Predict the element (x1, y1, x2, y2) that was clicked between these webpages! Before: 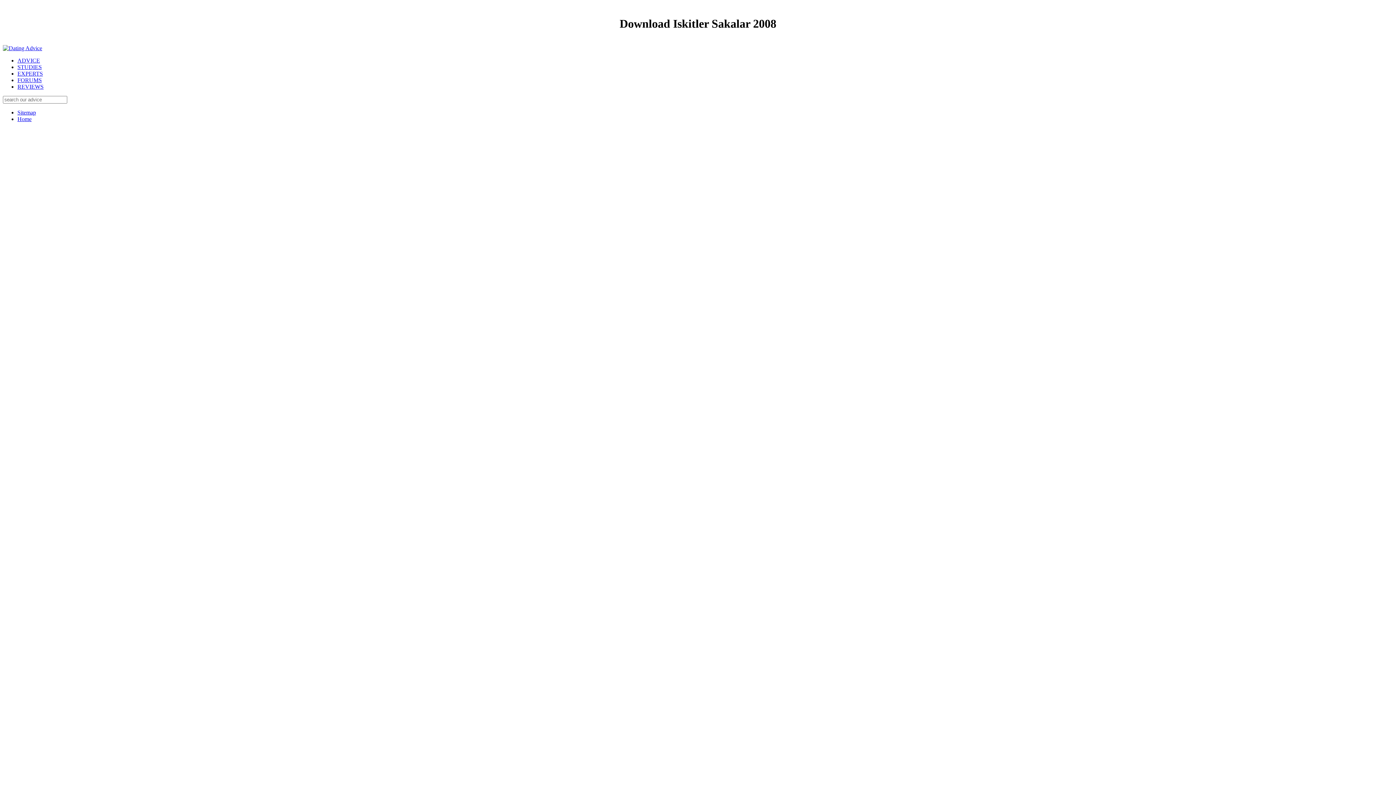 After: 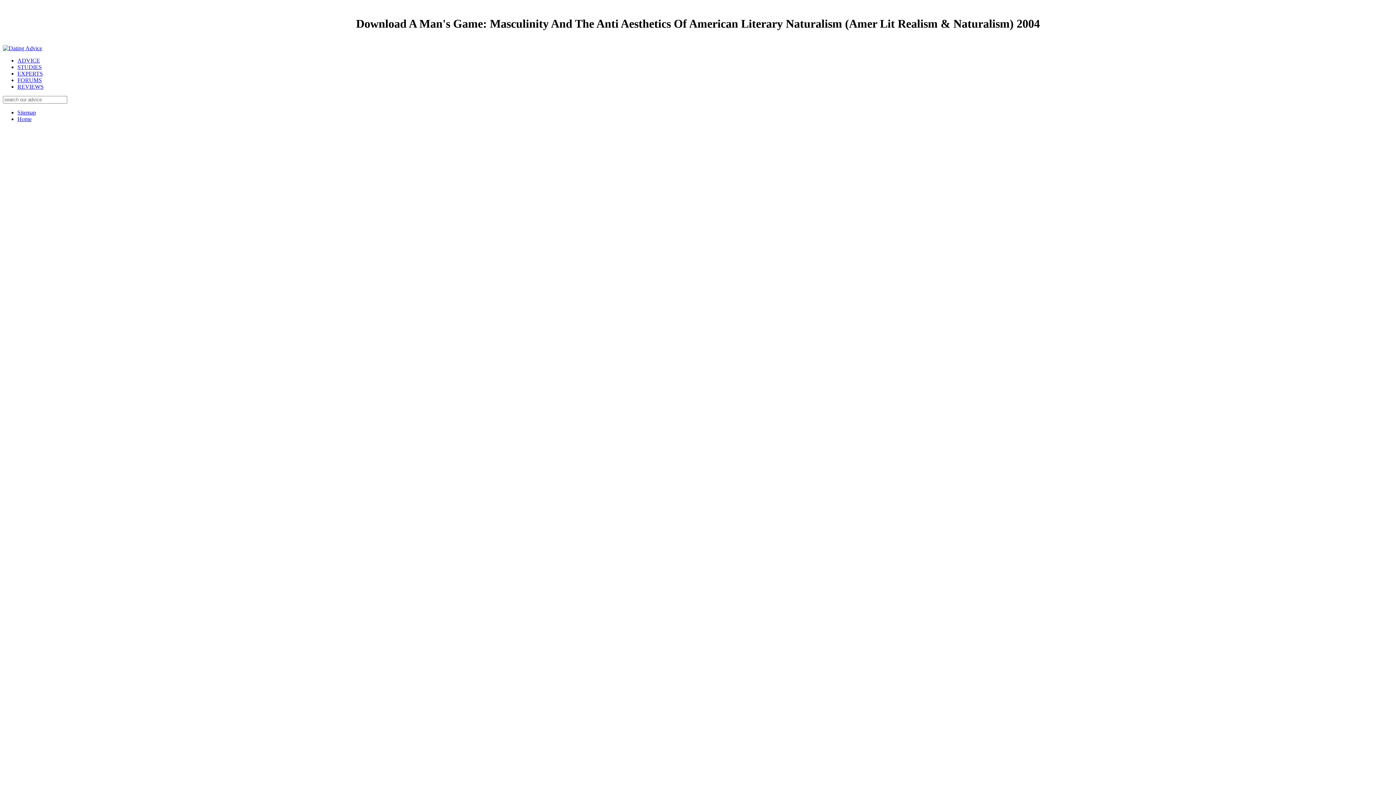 Action: label: Home bbox: (17, 115, 31, 122)